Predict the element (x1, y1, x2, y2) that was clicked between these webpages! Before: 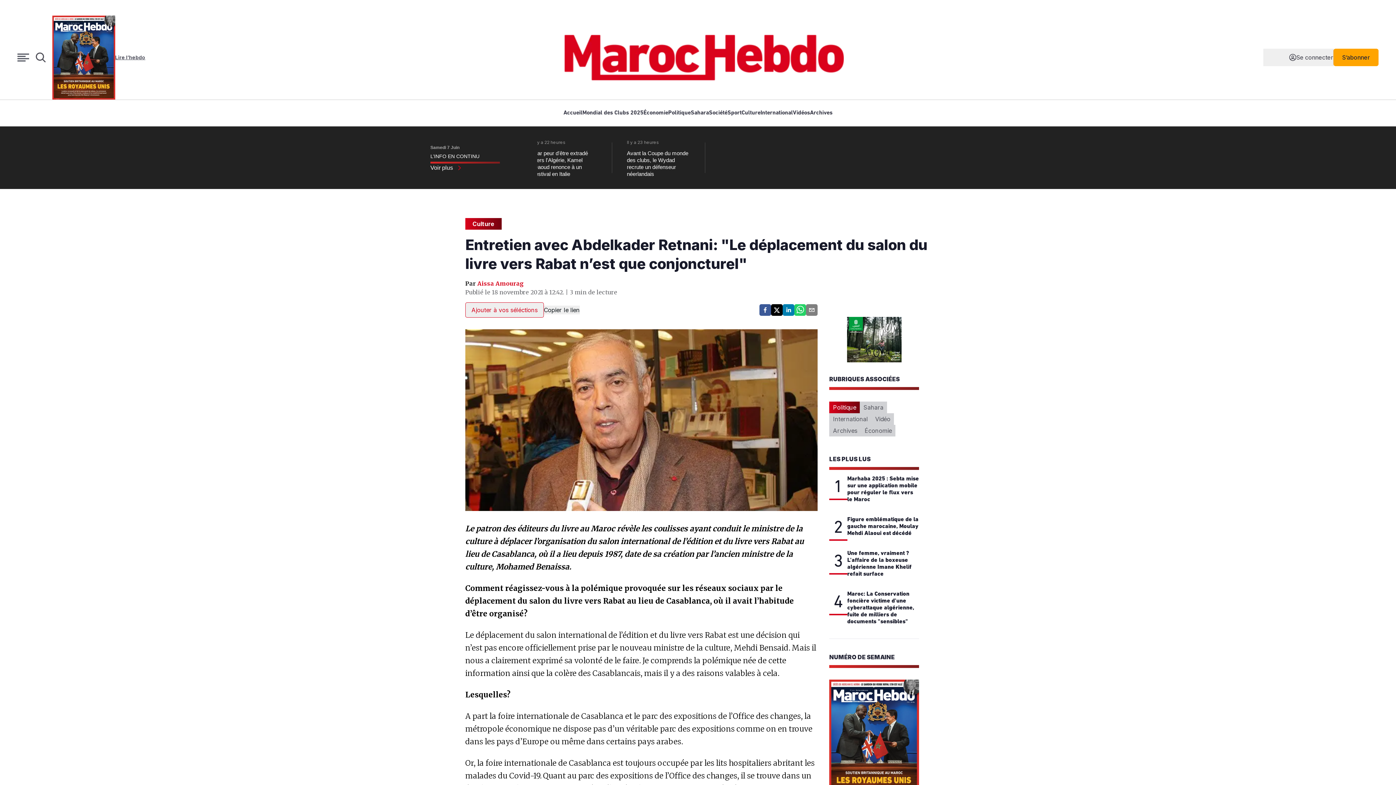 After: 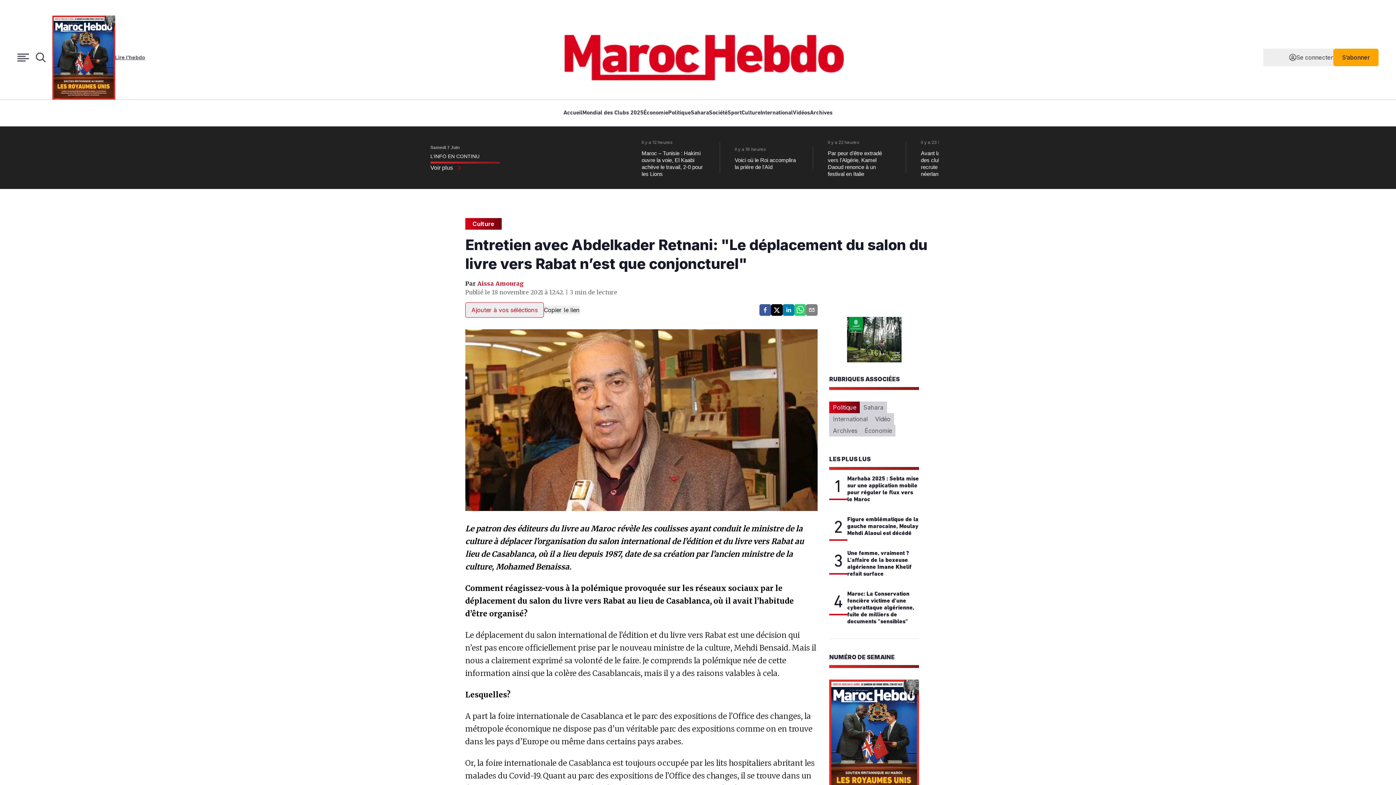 Action: bbox: (792, 243, 804, 255) label: whatsapp